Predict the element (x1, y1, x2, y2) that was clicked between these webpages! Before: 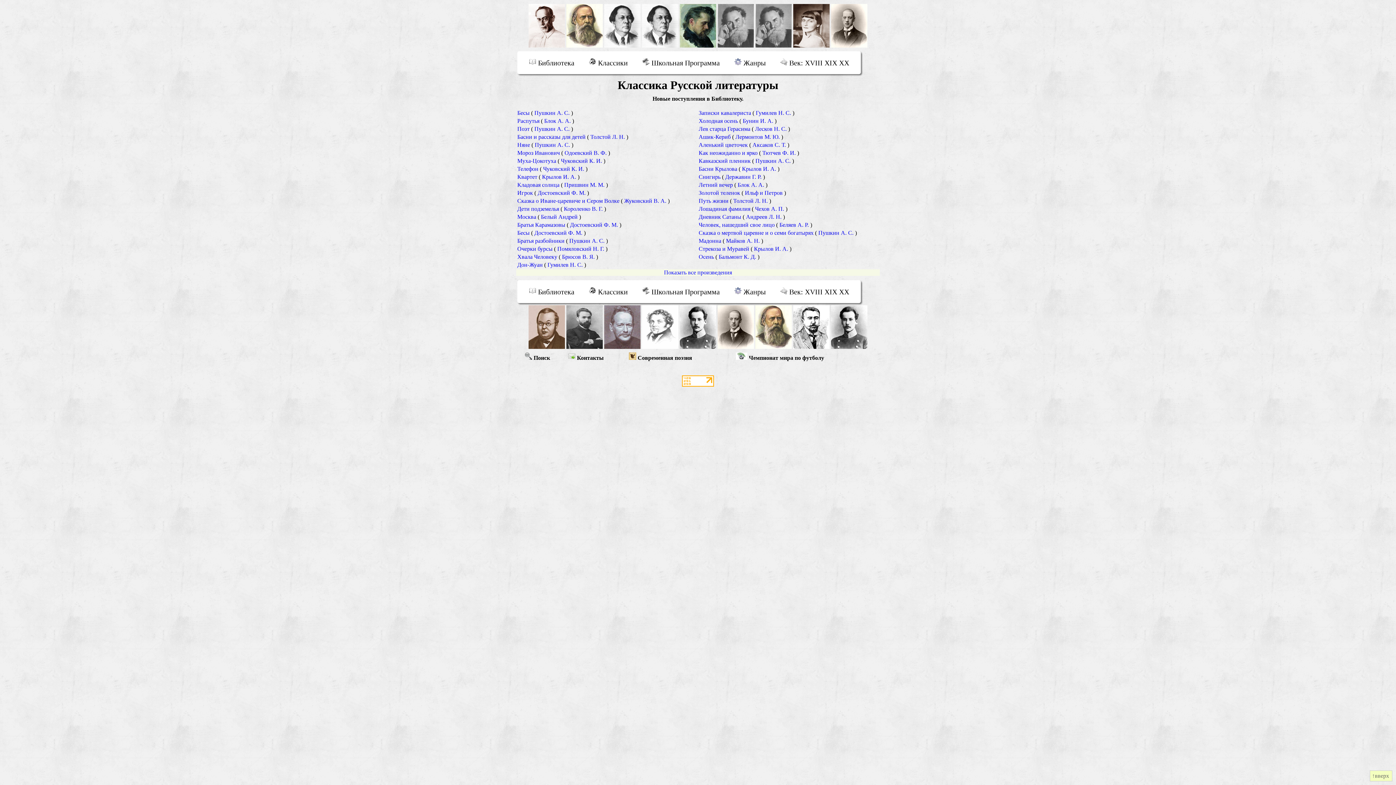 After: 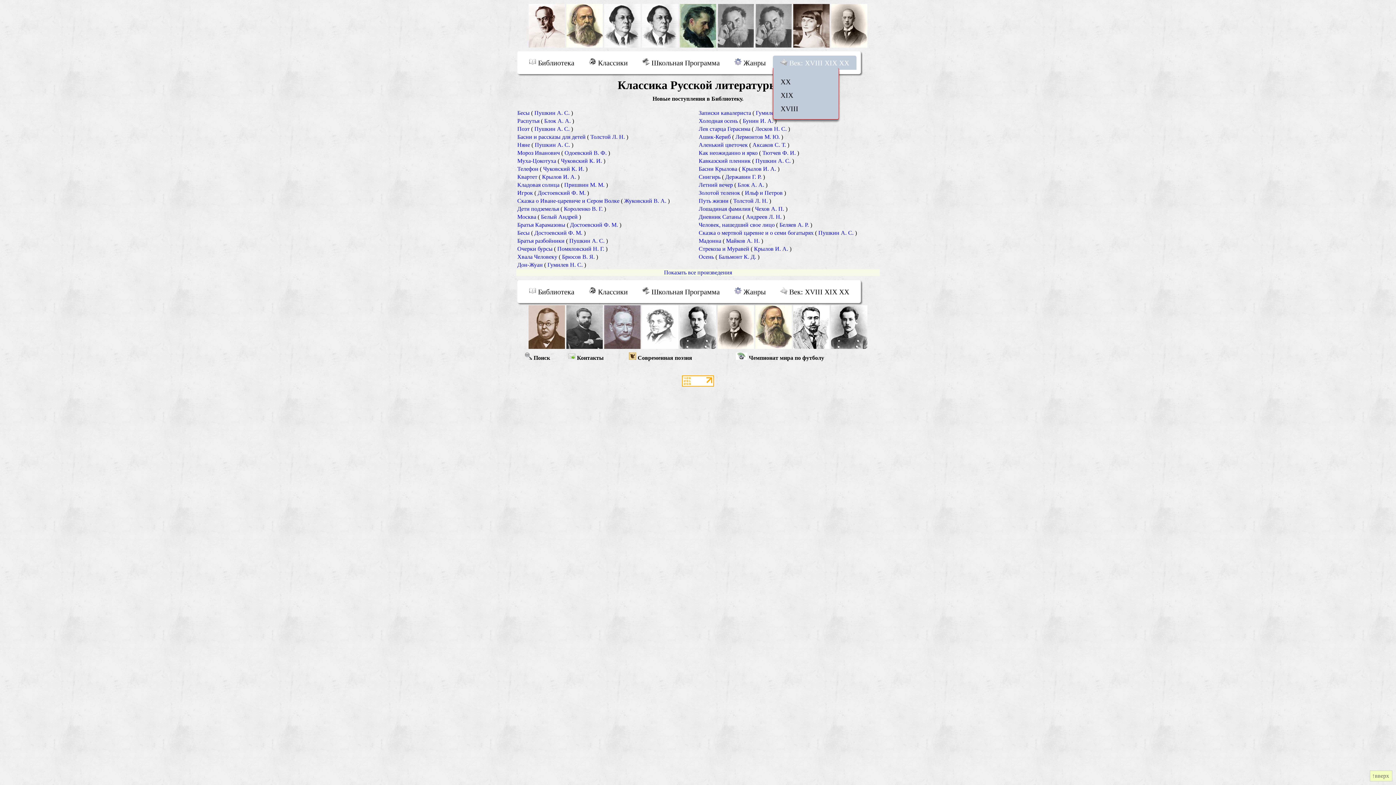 Action: bbox: (773, 55, 856, 69) label:  Век: XVIII XIX XX